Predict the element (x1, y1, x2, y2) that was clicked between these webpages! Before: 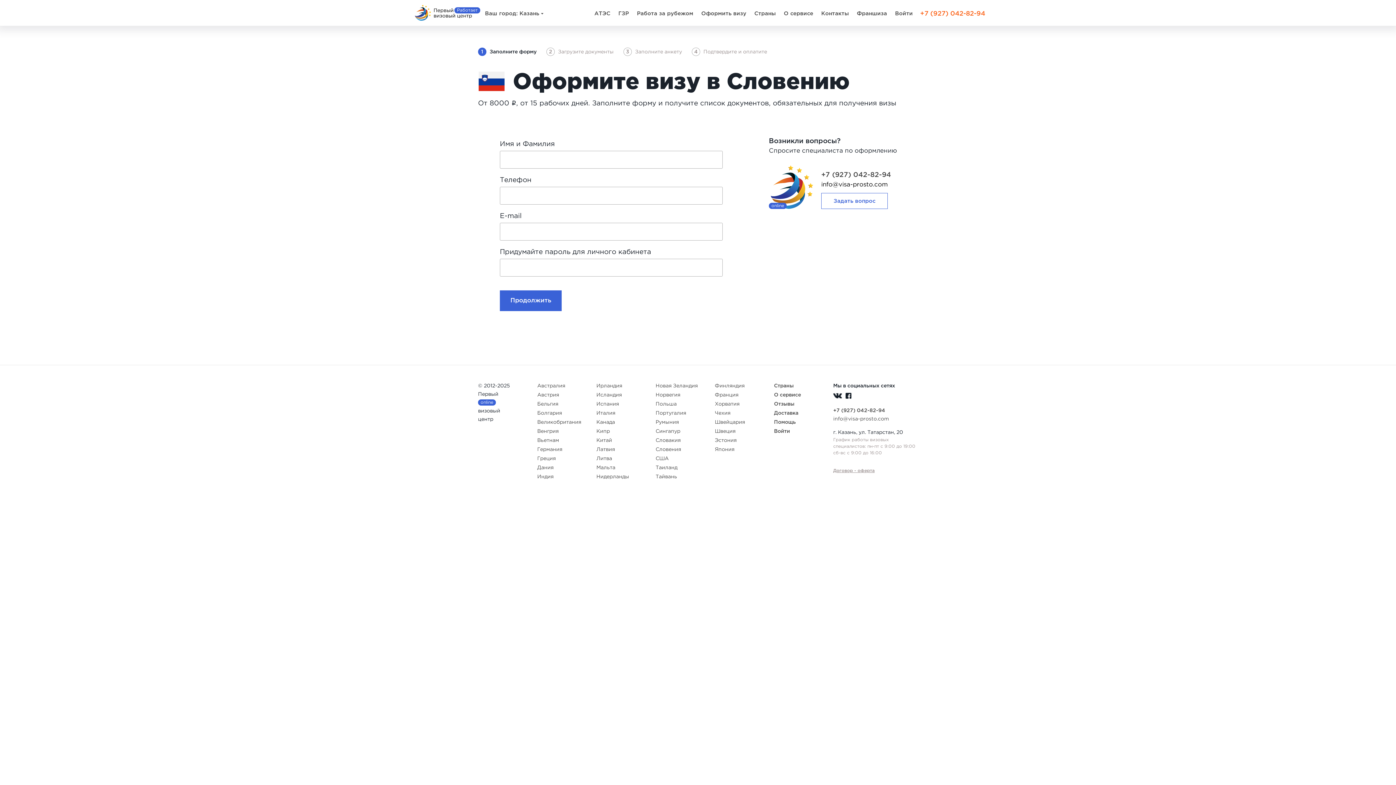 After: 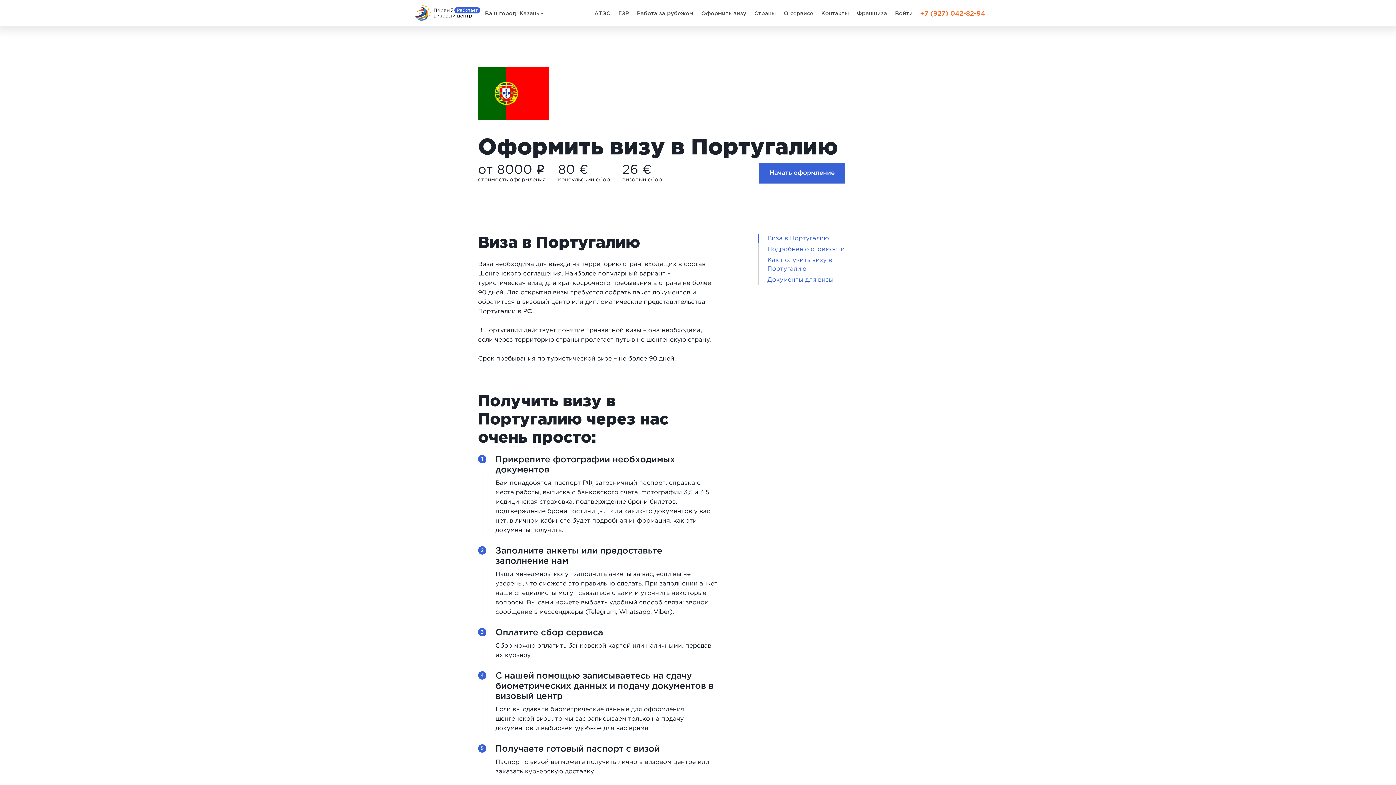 Action: label: Португалия bbox: (655, 411, 686, 415)